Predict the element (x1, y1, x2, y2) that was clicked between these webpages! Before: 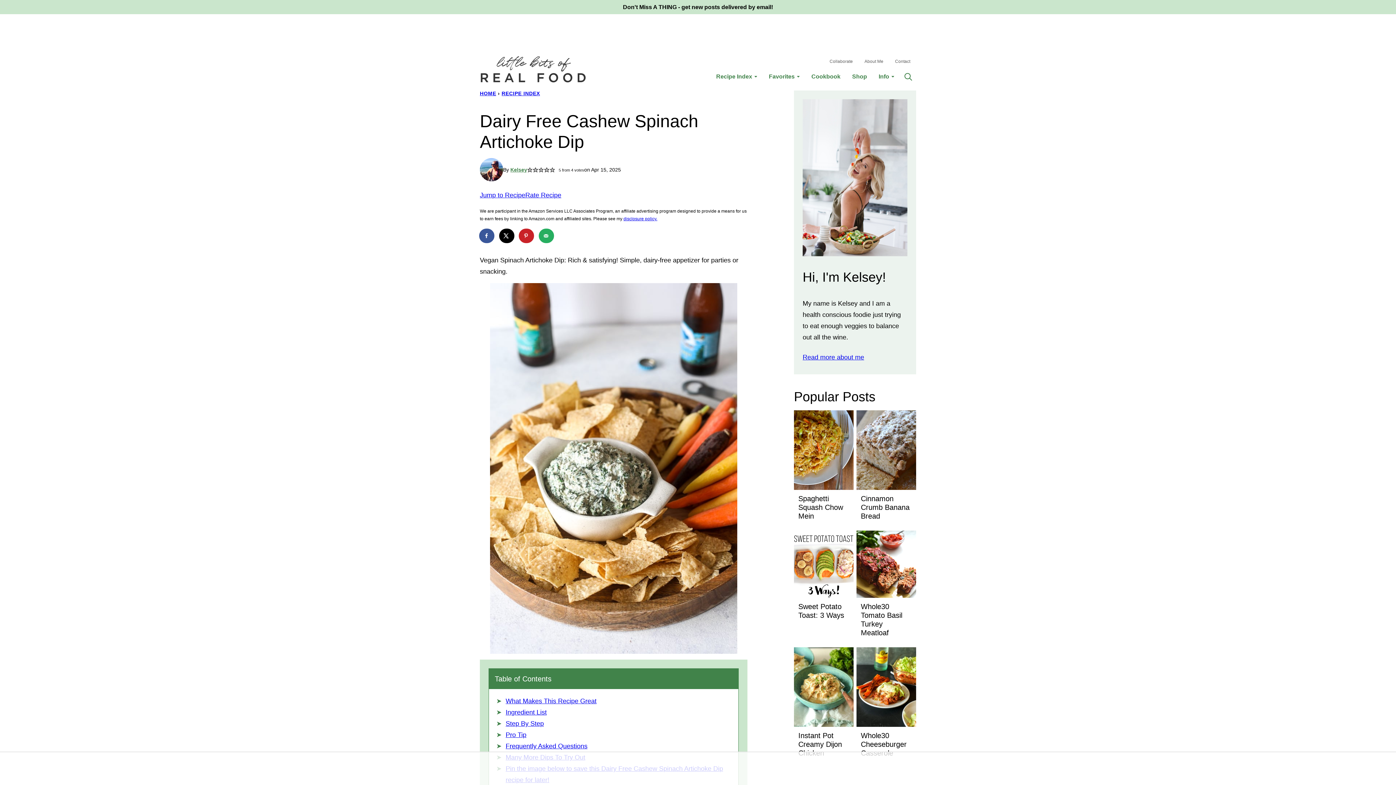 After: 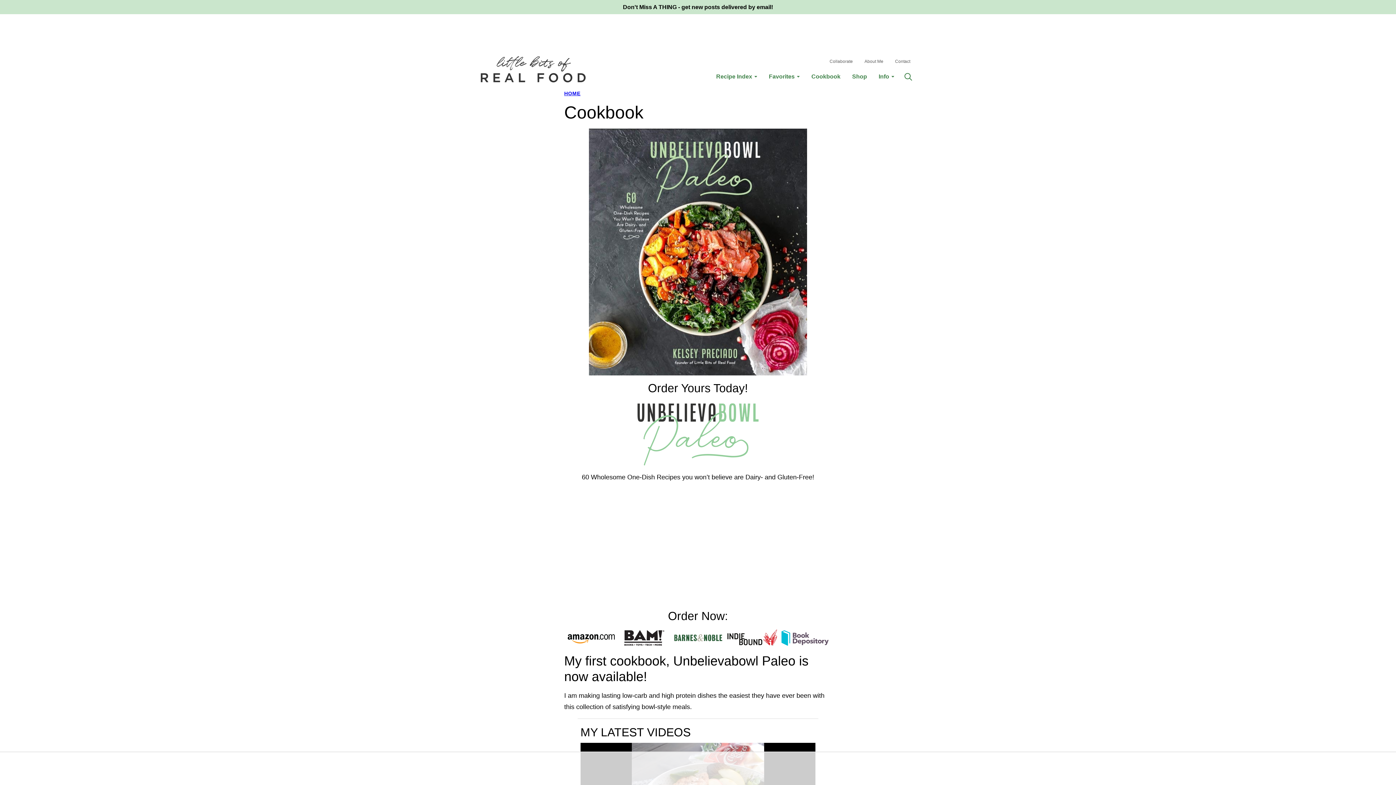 Action: bbox: (805, 68, 846, 84) label: Cookbook